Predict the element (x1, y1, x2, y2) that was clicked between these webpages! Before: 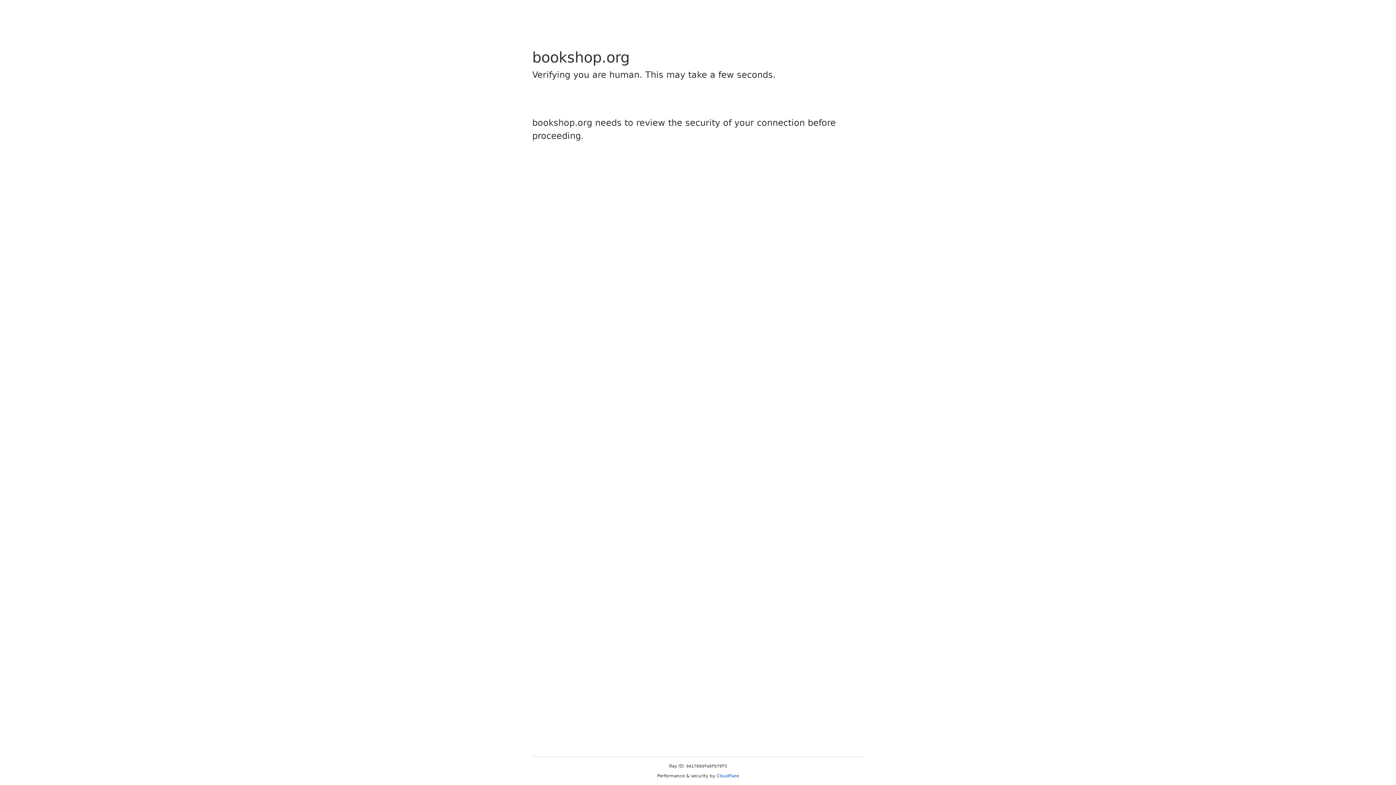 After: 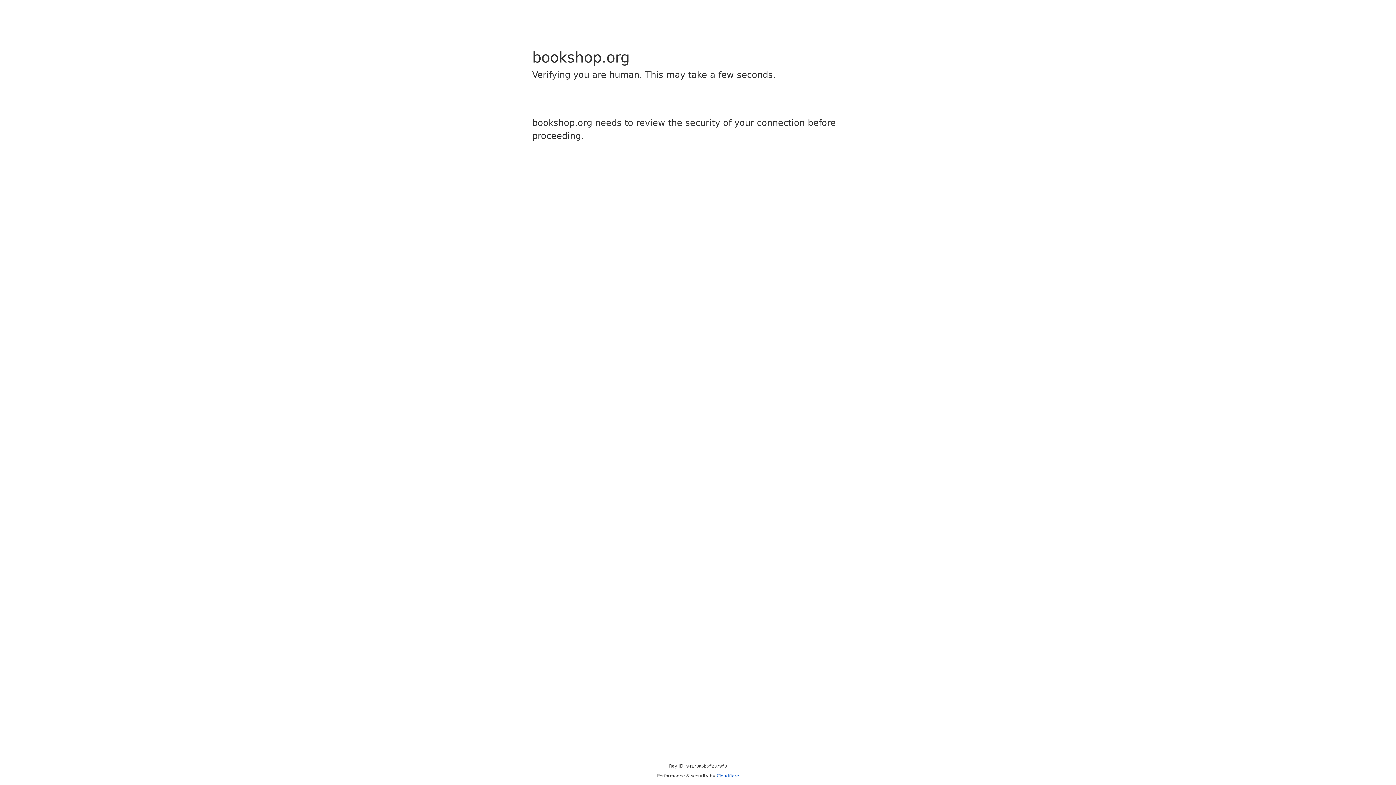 Action: bbox: (716, 773, 739, 778) label: Cloudflare